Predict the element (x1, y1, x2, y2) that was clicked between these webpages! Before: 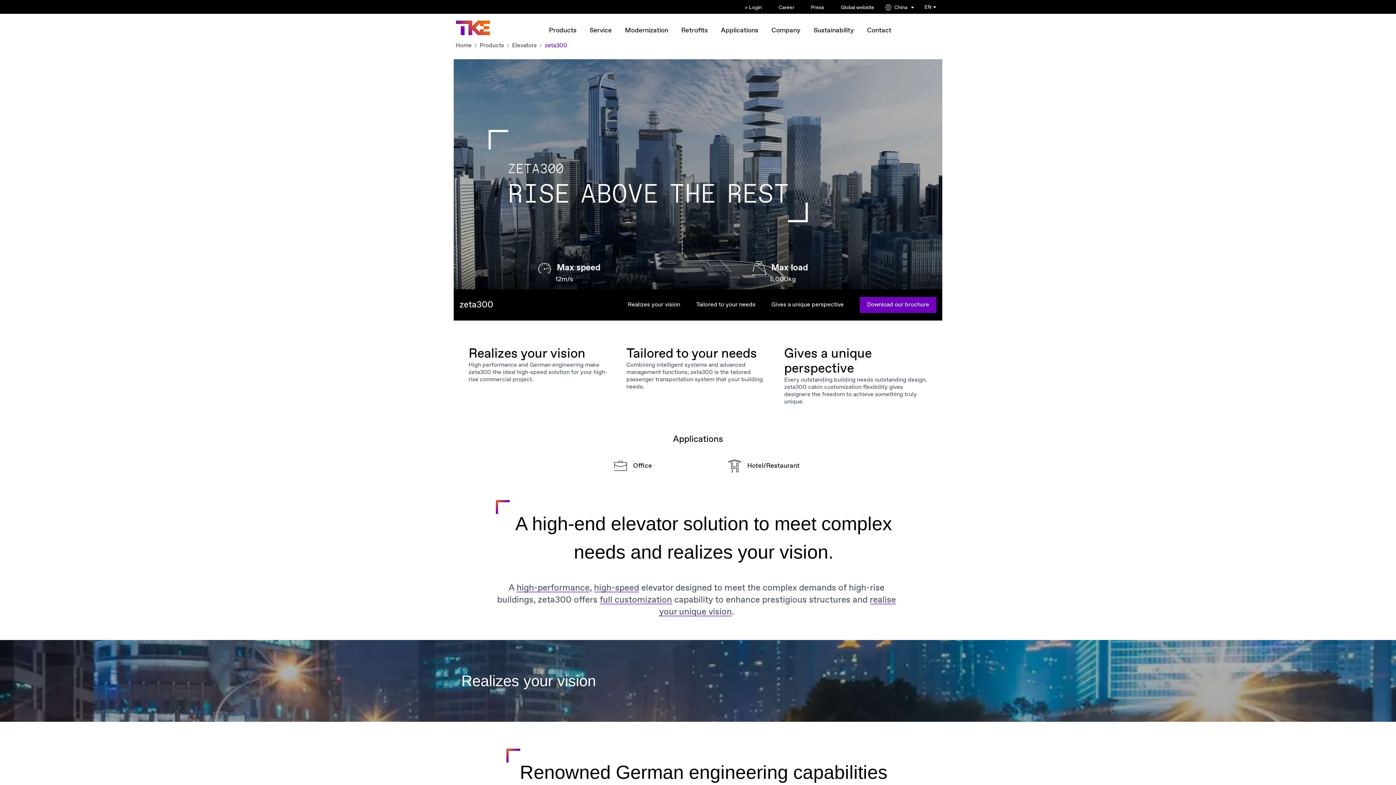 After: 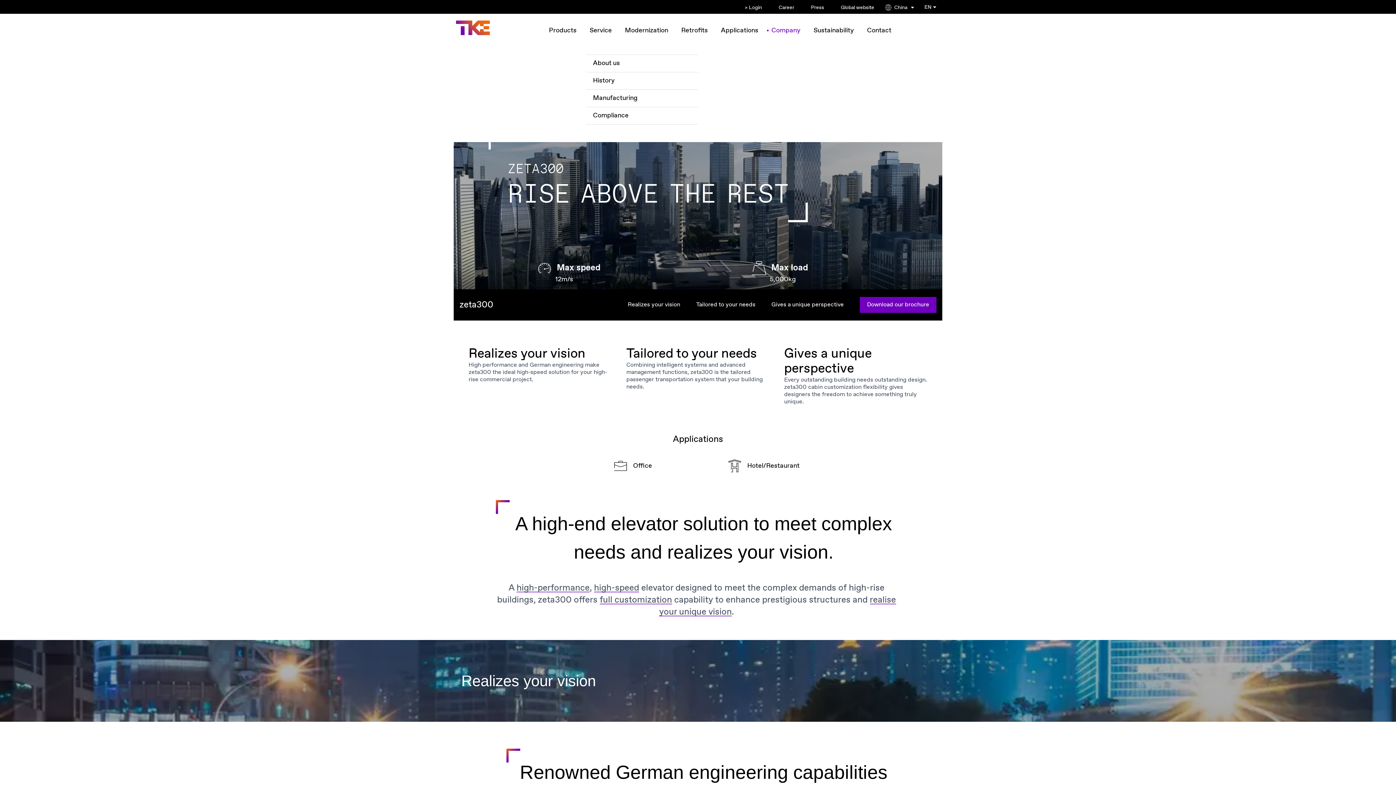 Action: label: Company bbox: (765, 21, 807, 39)